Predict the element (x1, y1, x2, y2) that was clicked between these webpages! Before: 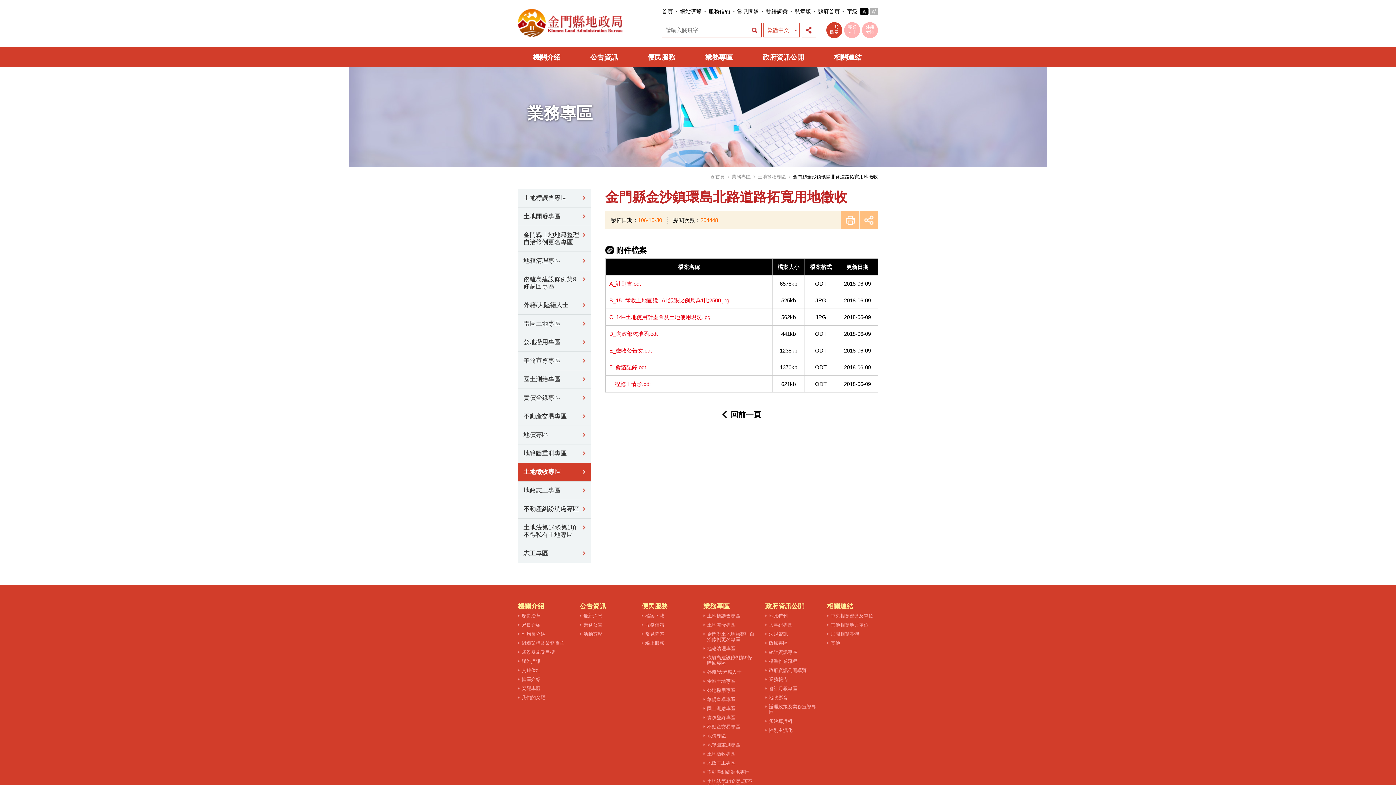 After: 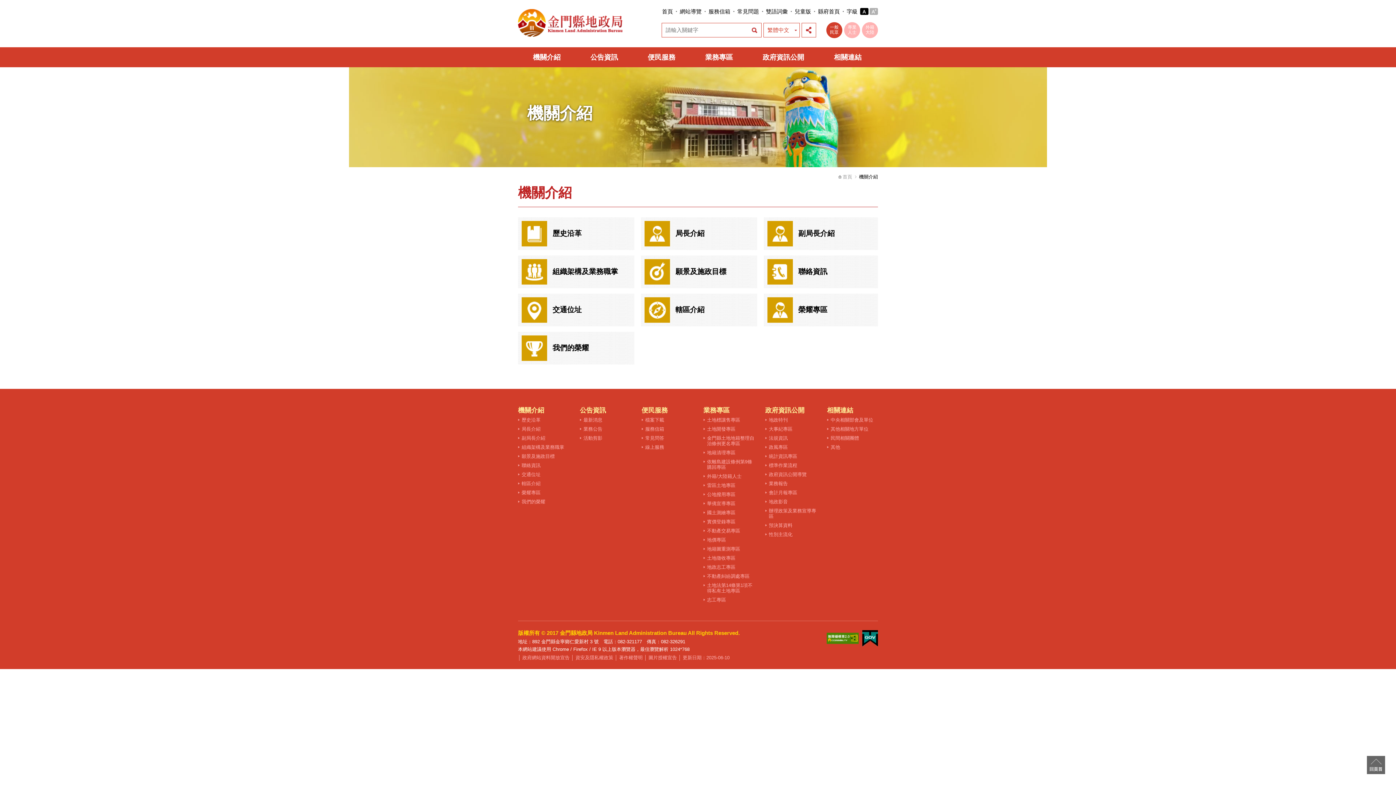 Action: label: 機關介紹 bbox: (518, 47, 575, 67)